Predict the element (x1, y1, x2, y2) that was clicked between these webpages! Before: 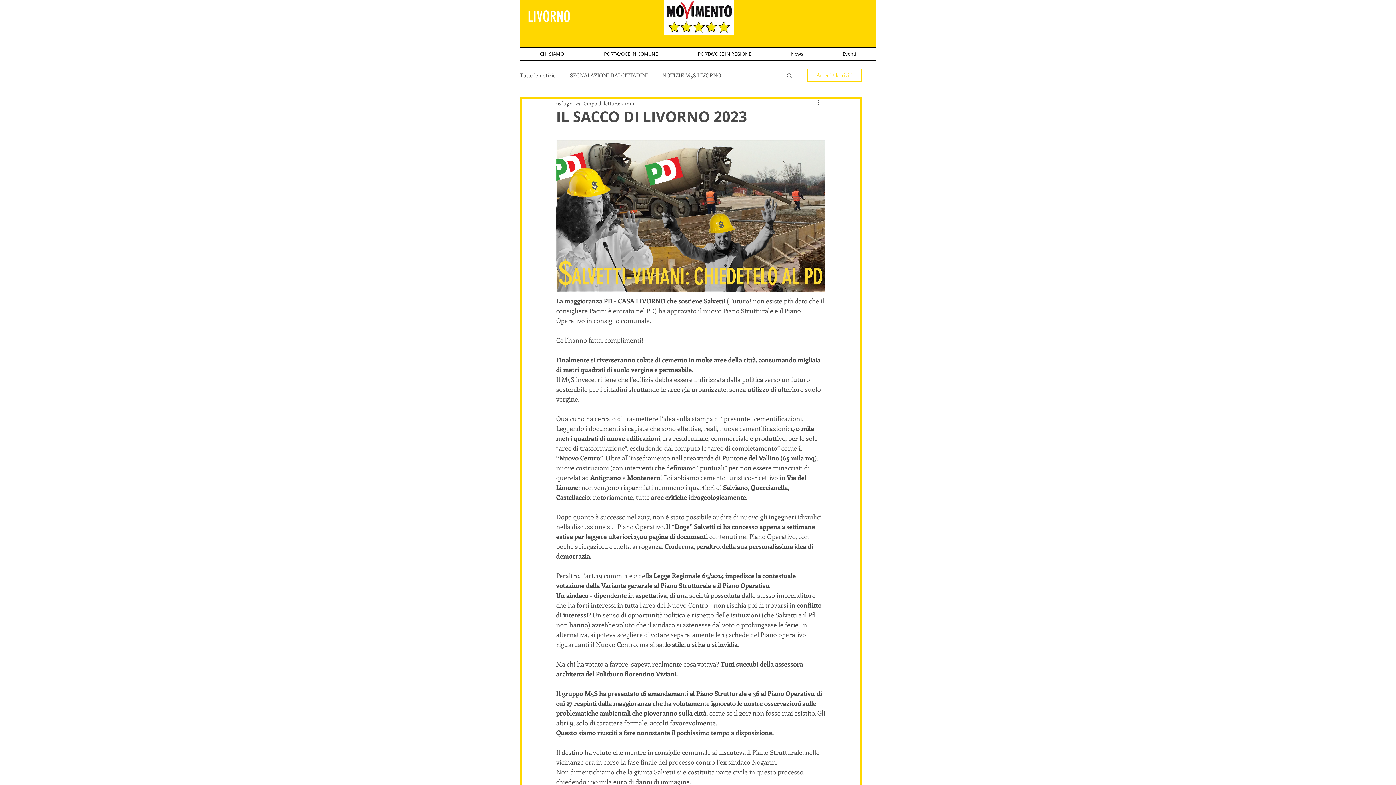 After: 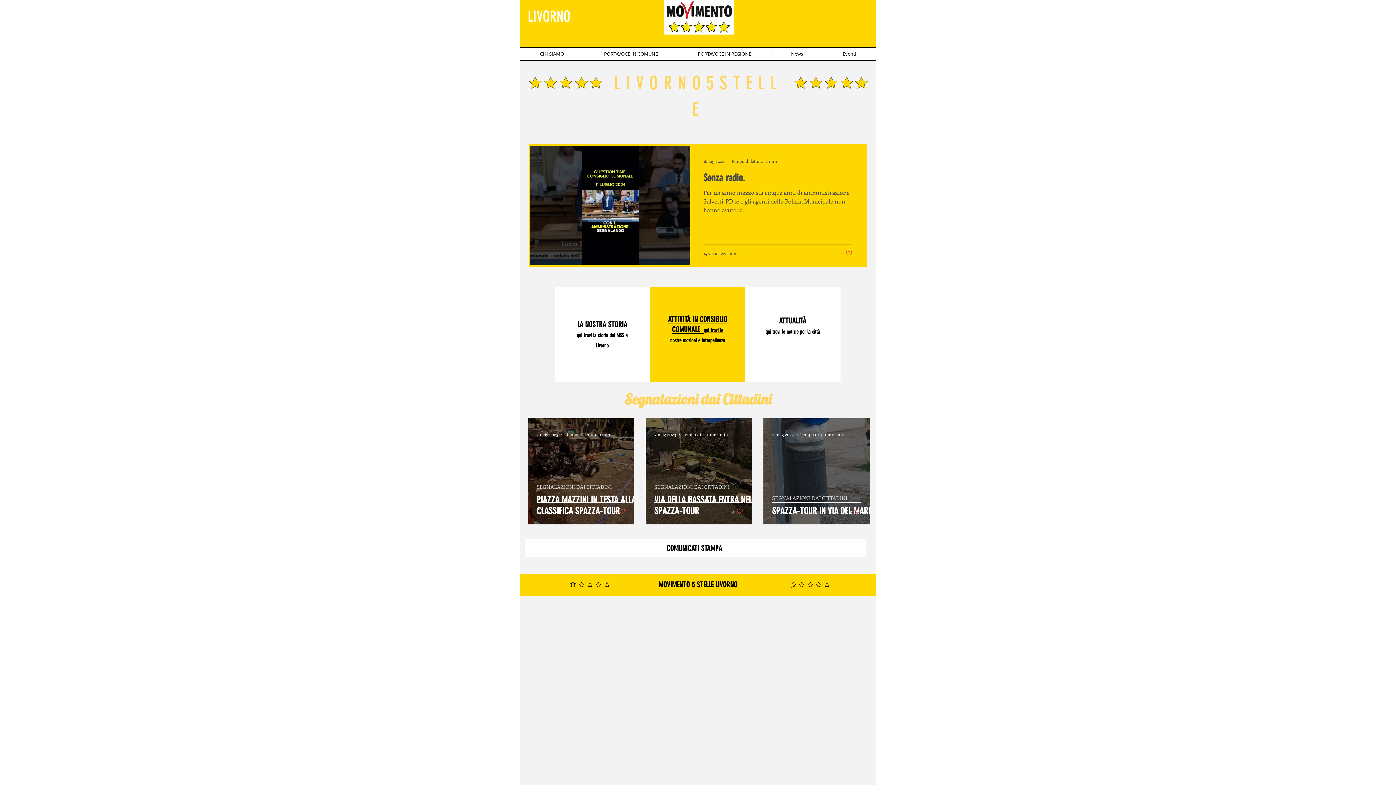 Action: bbox: (664, 0, 734, 34)